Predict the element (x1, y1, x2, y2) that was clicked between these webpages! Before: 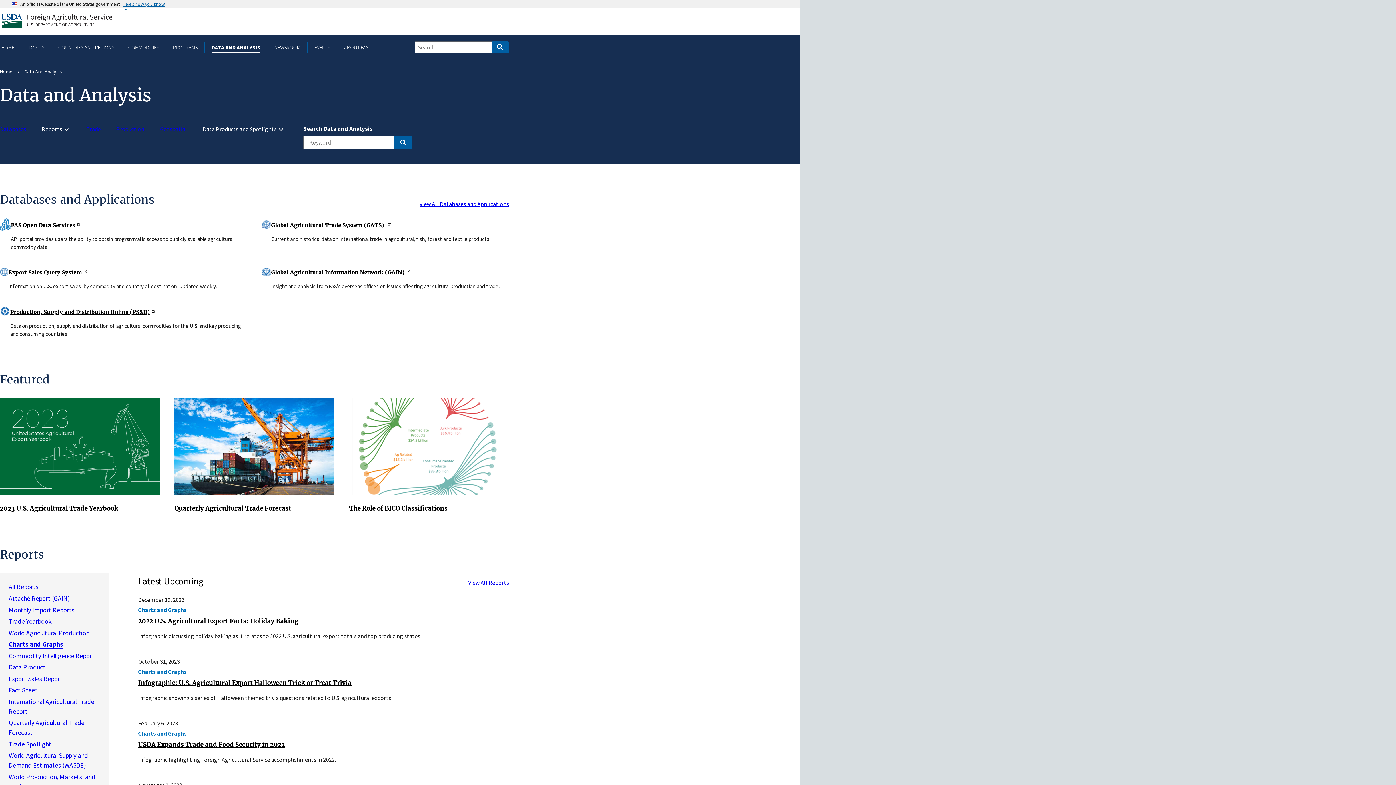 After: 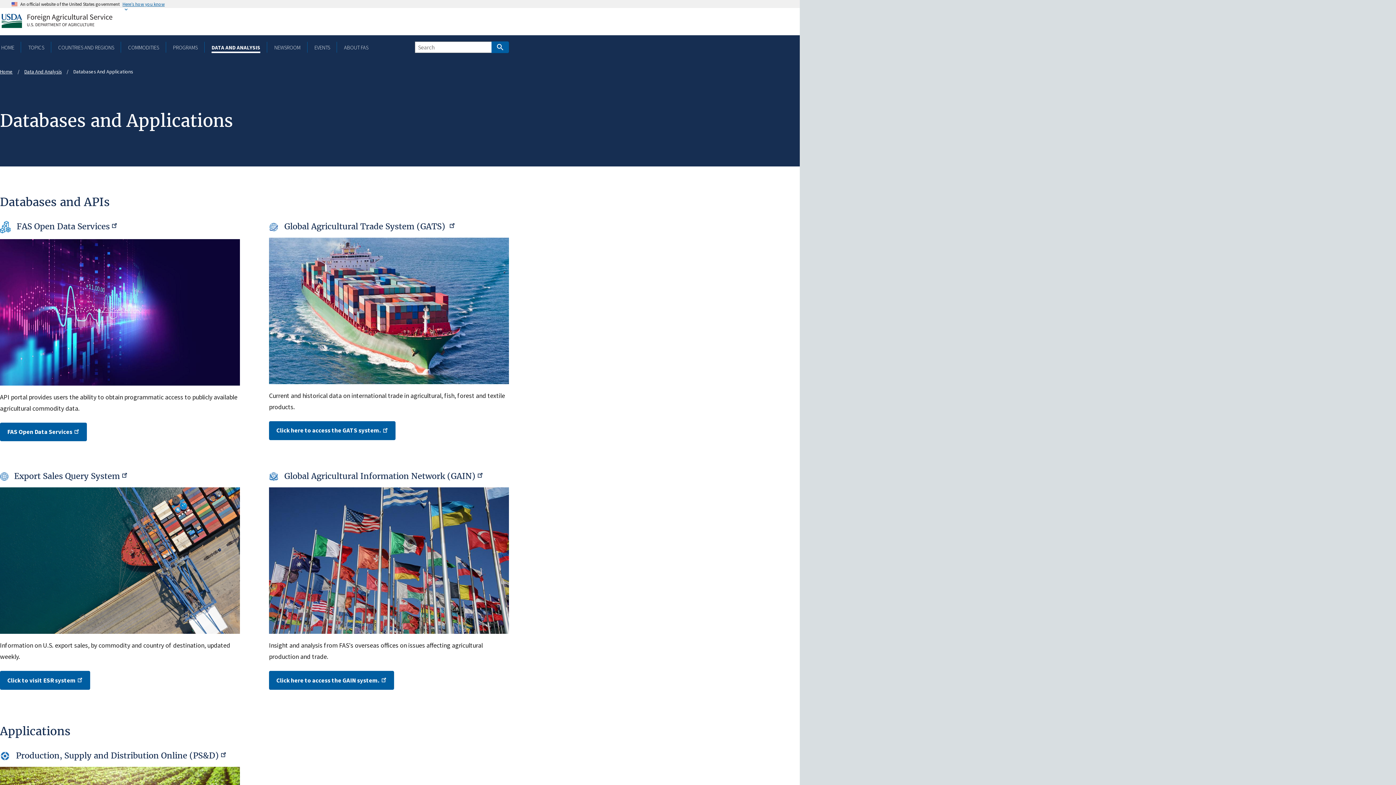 Action: bbox: (419, 200, 509, 207) label: View All Databases and Applications